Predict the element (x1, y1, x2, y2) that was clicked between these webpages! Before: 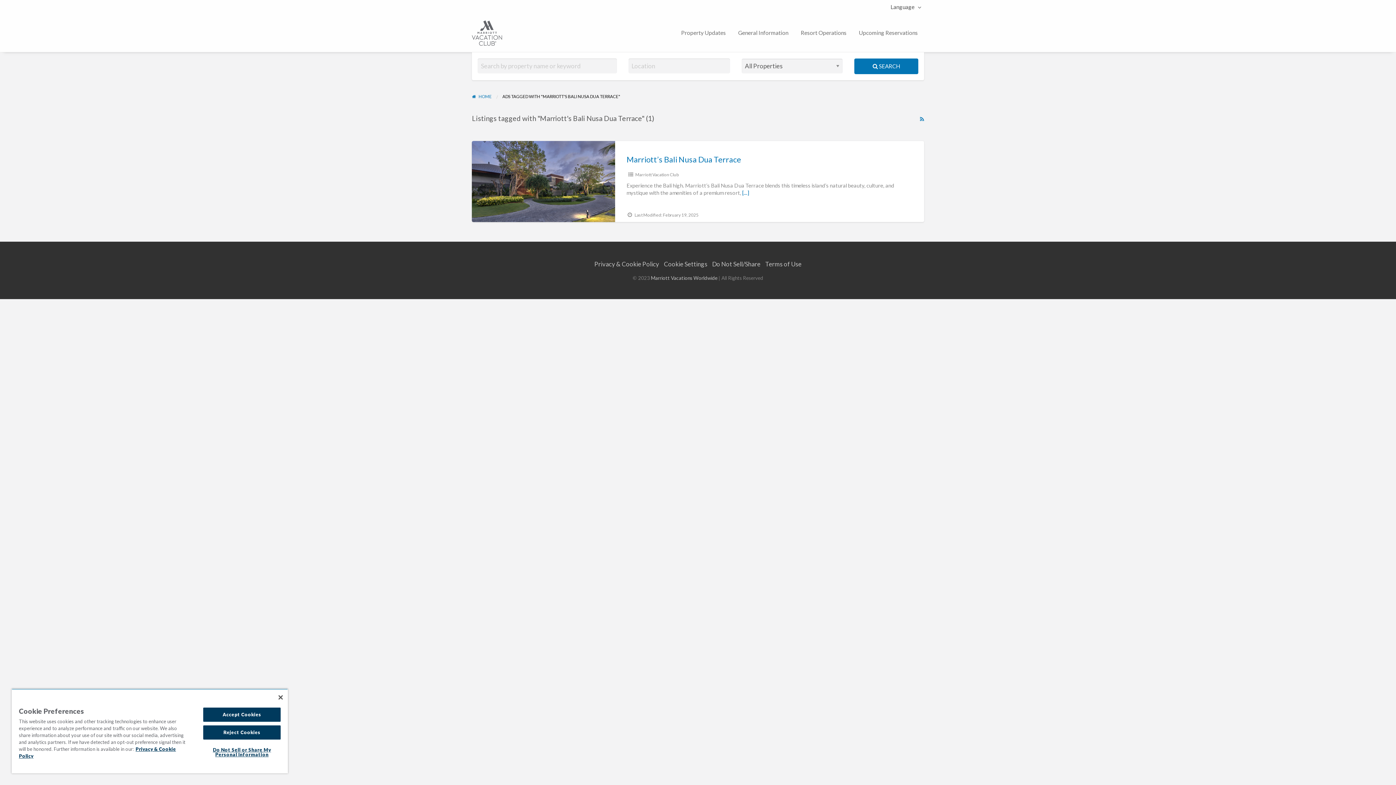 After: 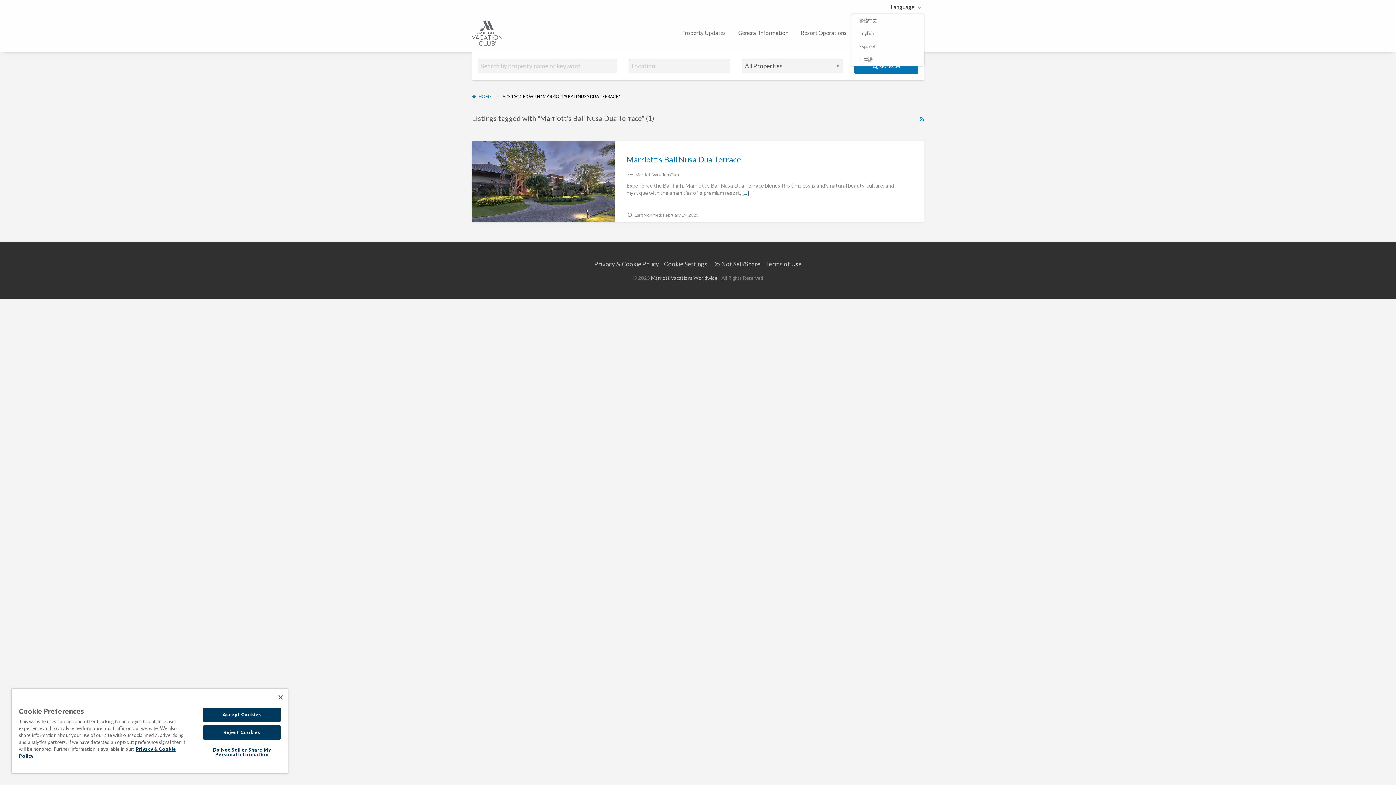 Action: bbox: (884, 0, 924, 14) label: Language